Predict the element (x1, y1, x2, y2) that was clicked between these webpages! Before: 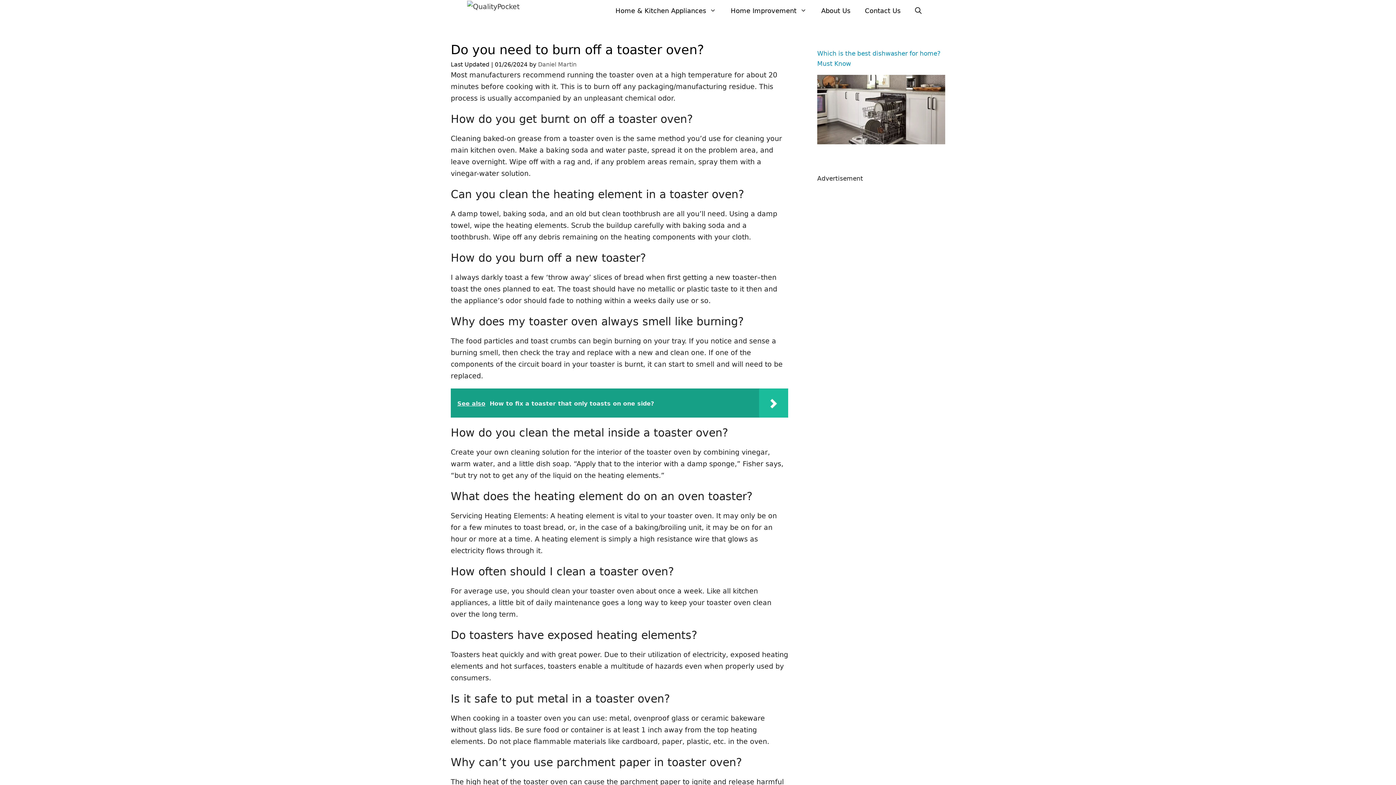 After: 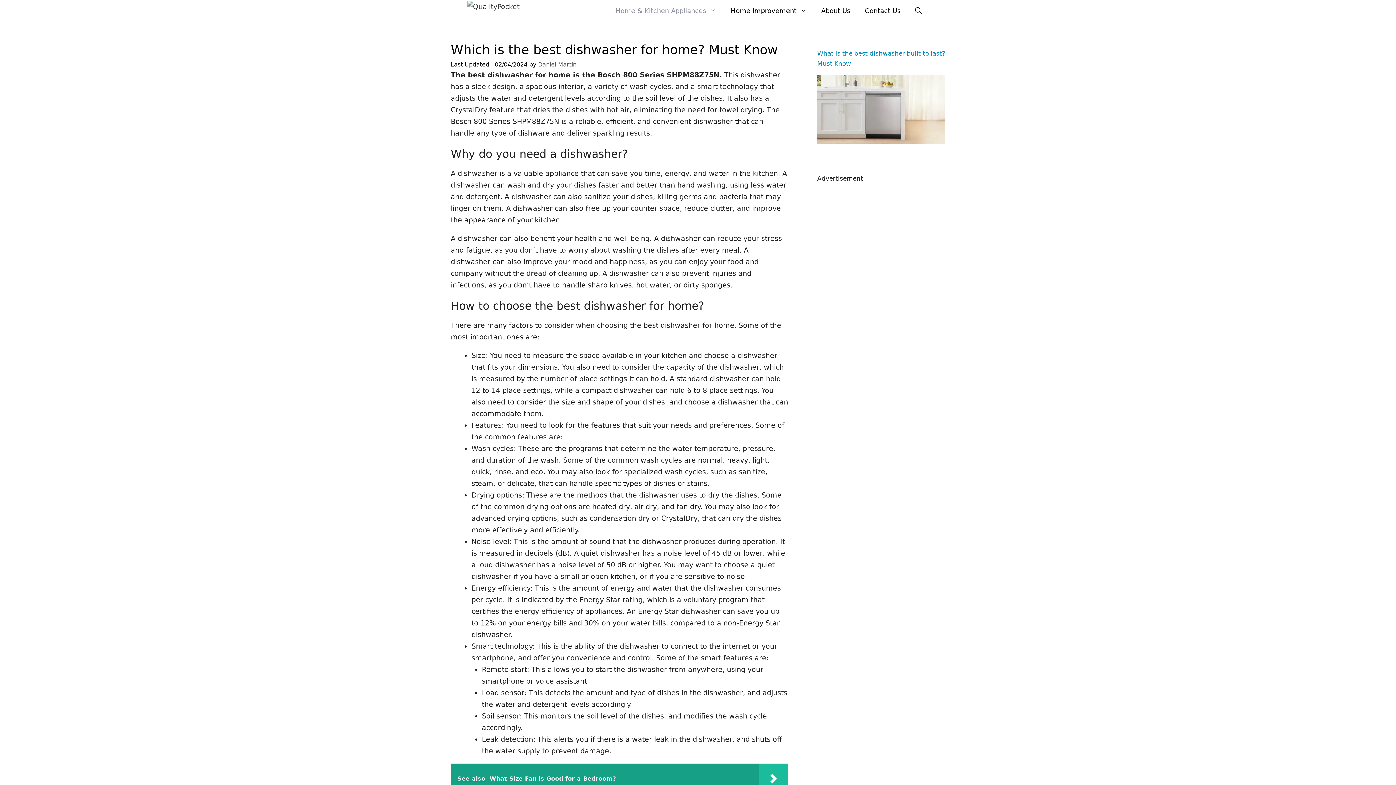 Action: bbox: (817, 135, 945, 142)